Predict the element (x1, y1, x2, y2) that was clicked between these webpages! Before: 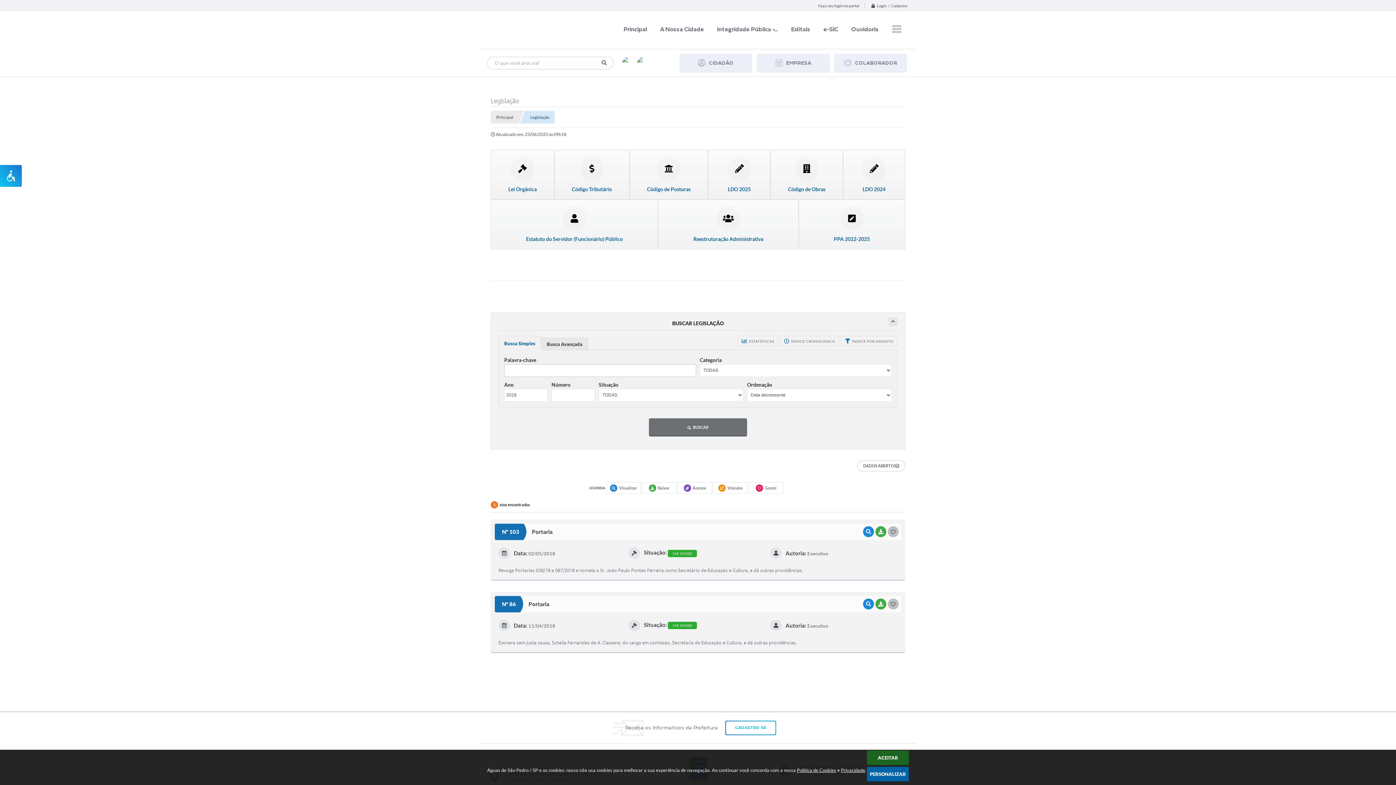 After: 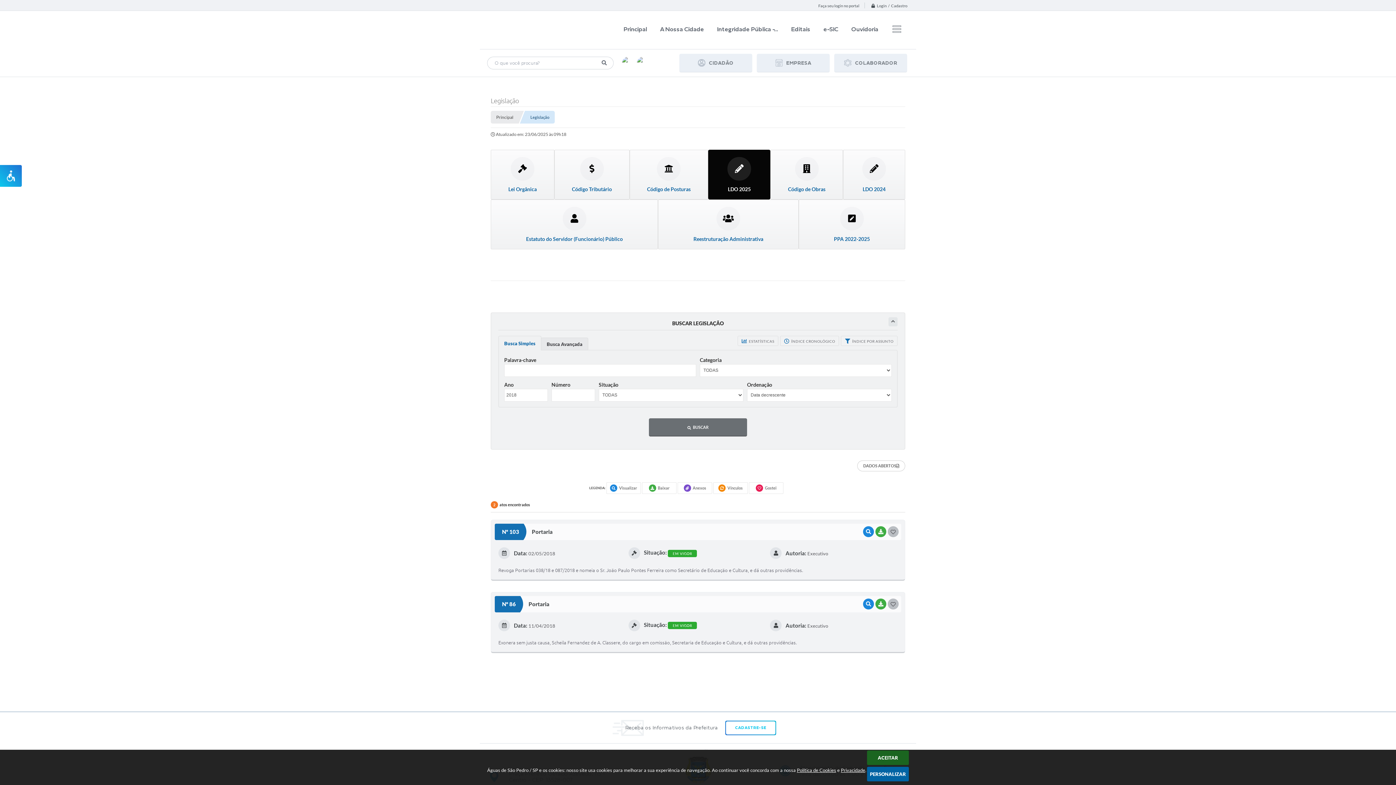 Action: bbox: (708, 149, 770, 199) label: LDO 2025